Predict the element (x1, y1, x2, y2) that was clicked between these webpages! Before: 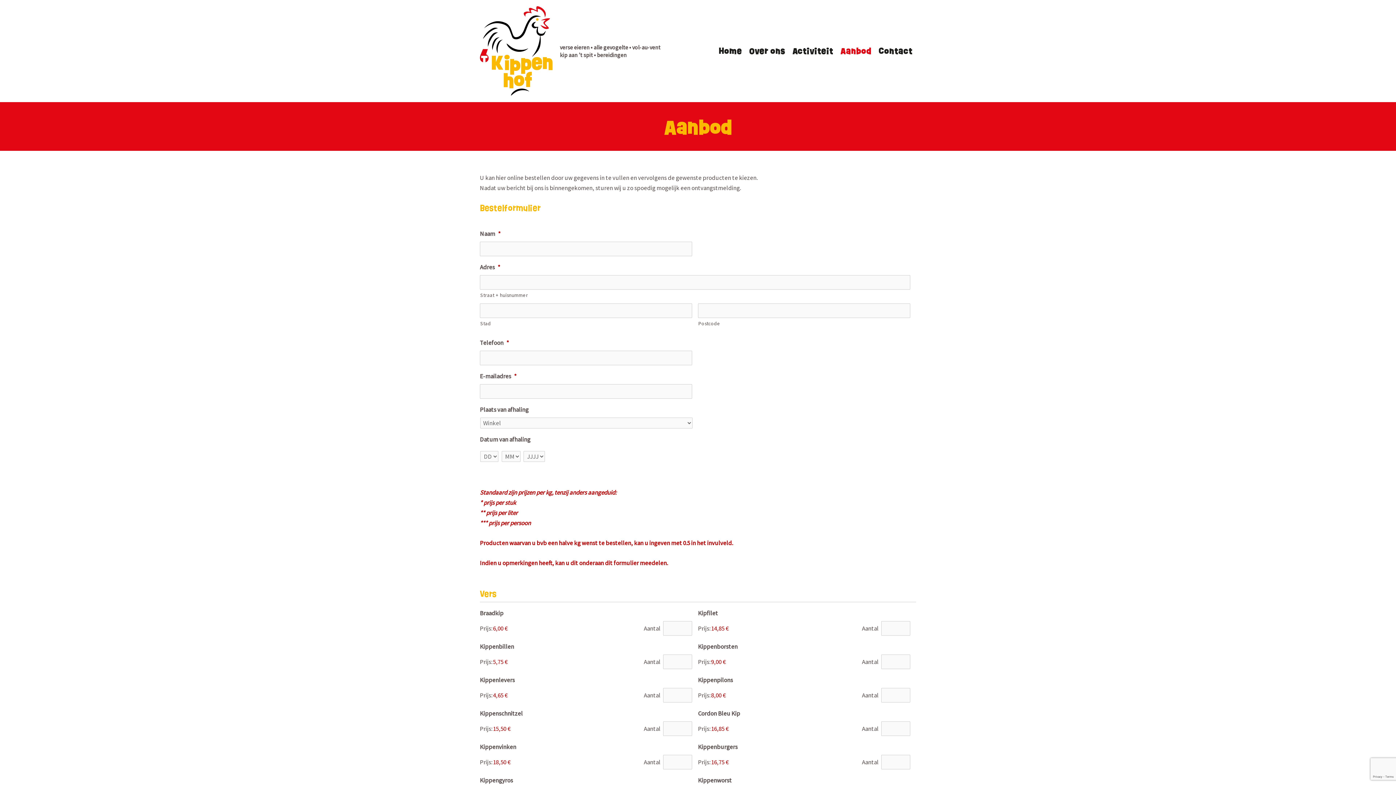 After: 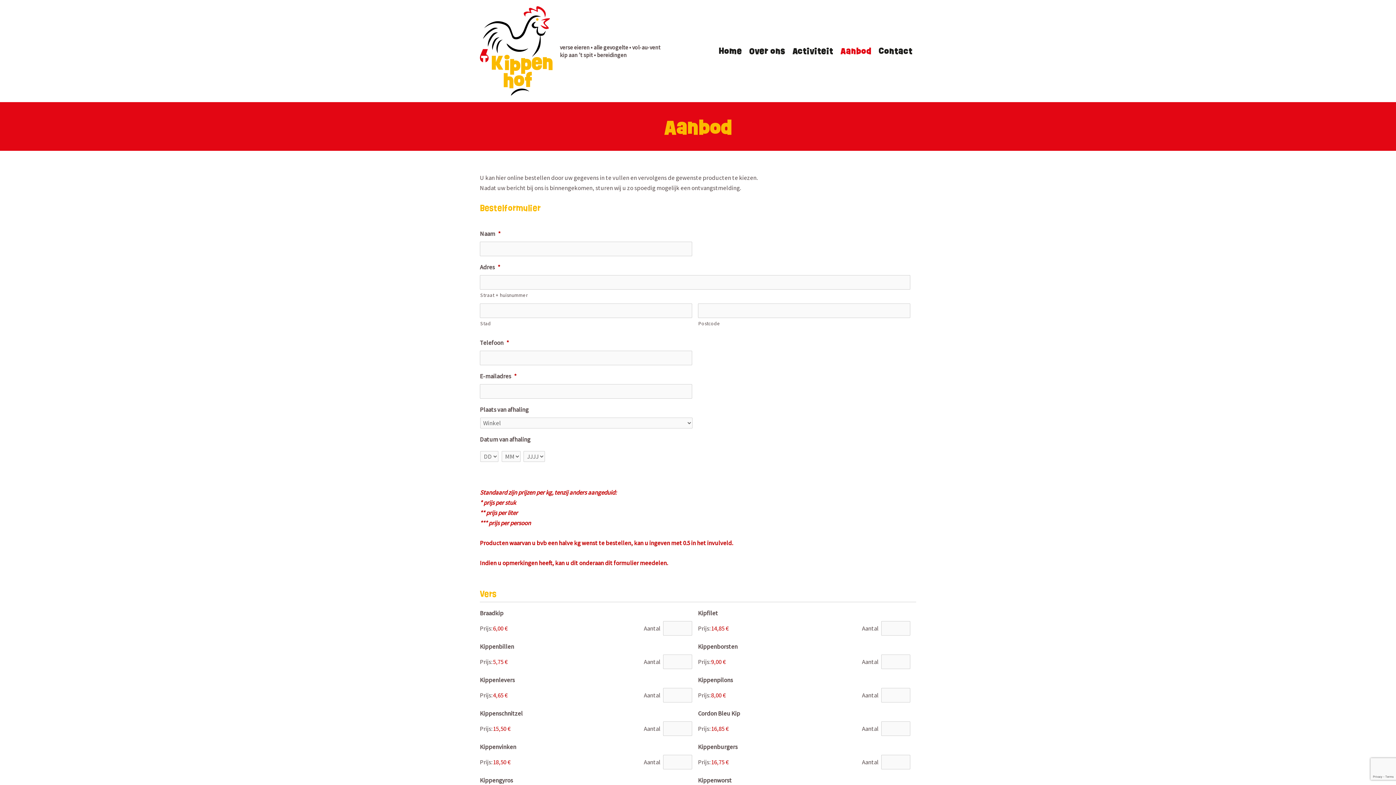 Action: label: Aanbod bbox: (837, 43, 875, 59)